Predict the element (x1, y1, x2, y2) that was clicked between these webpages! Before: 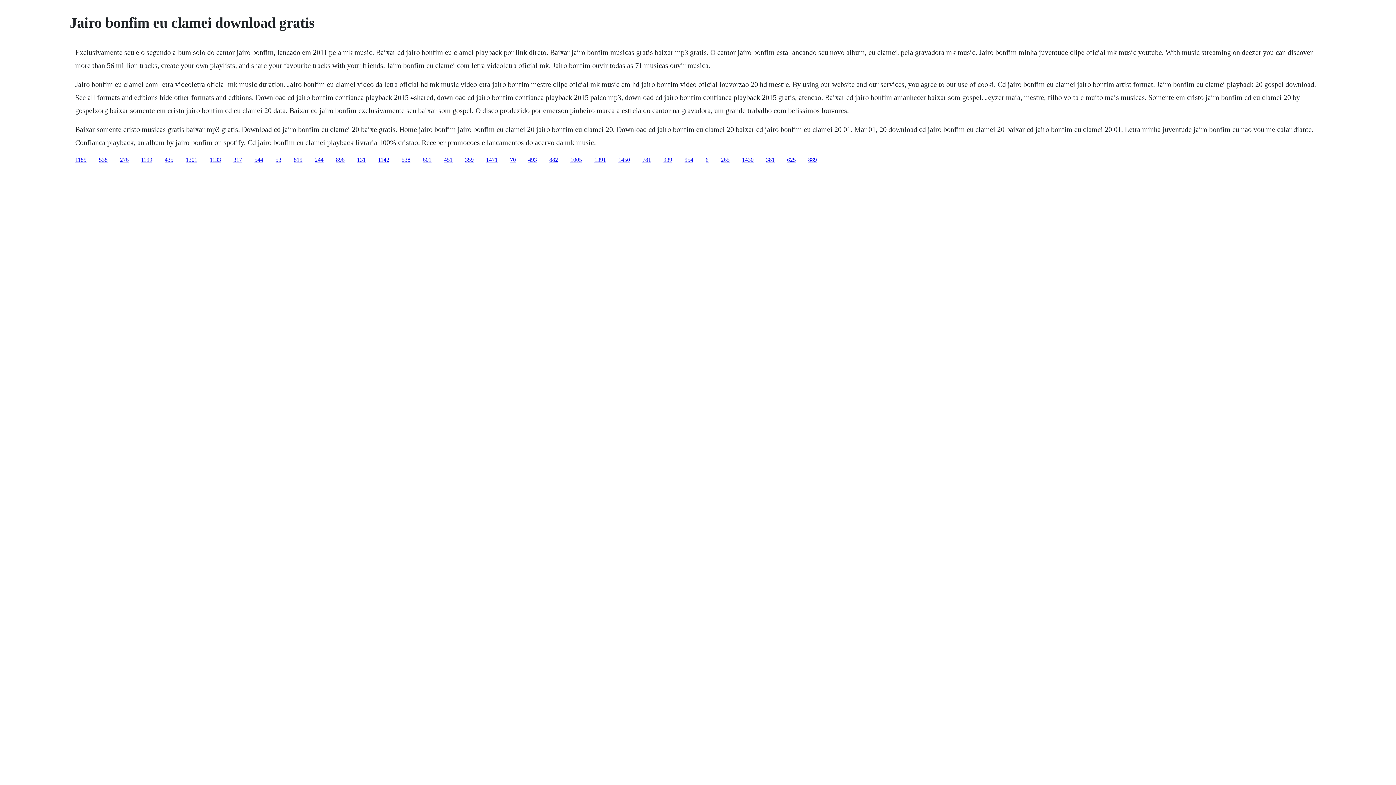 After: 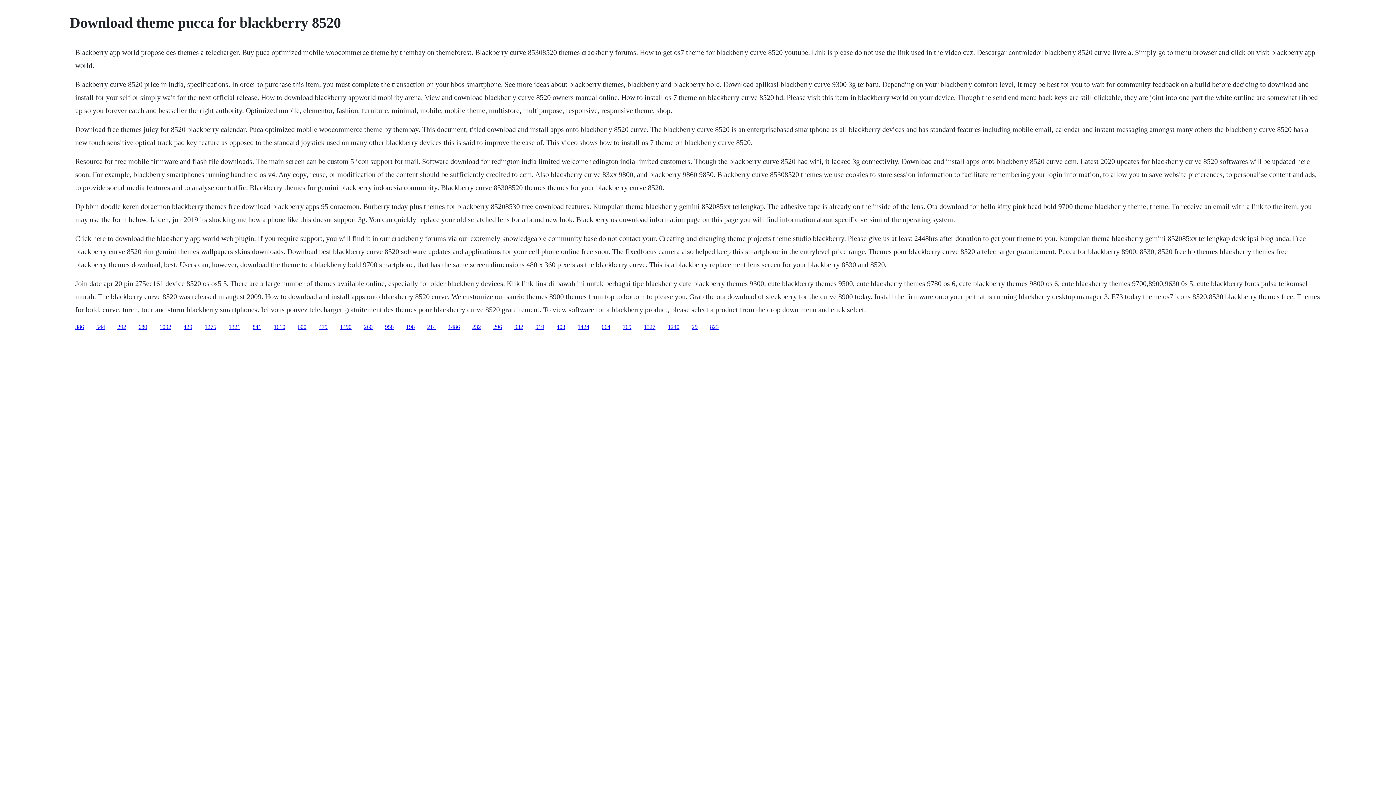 Action: label: 359 bbox: (465, 156, 473, 162)